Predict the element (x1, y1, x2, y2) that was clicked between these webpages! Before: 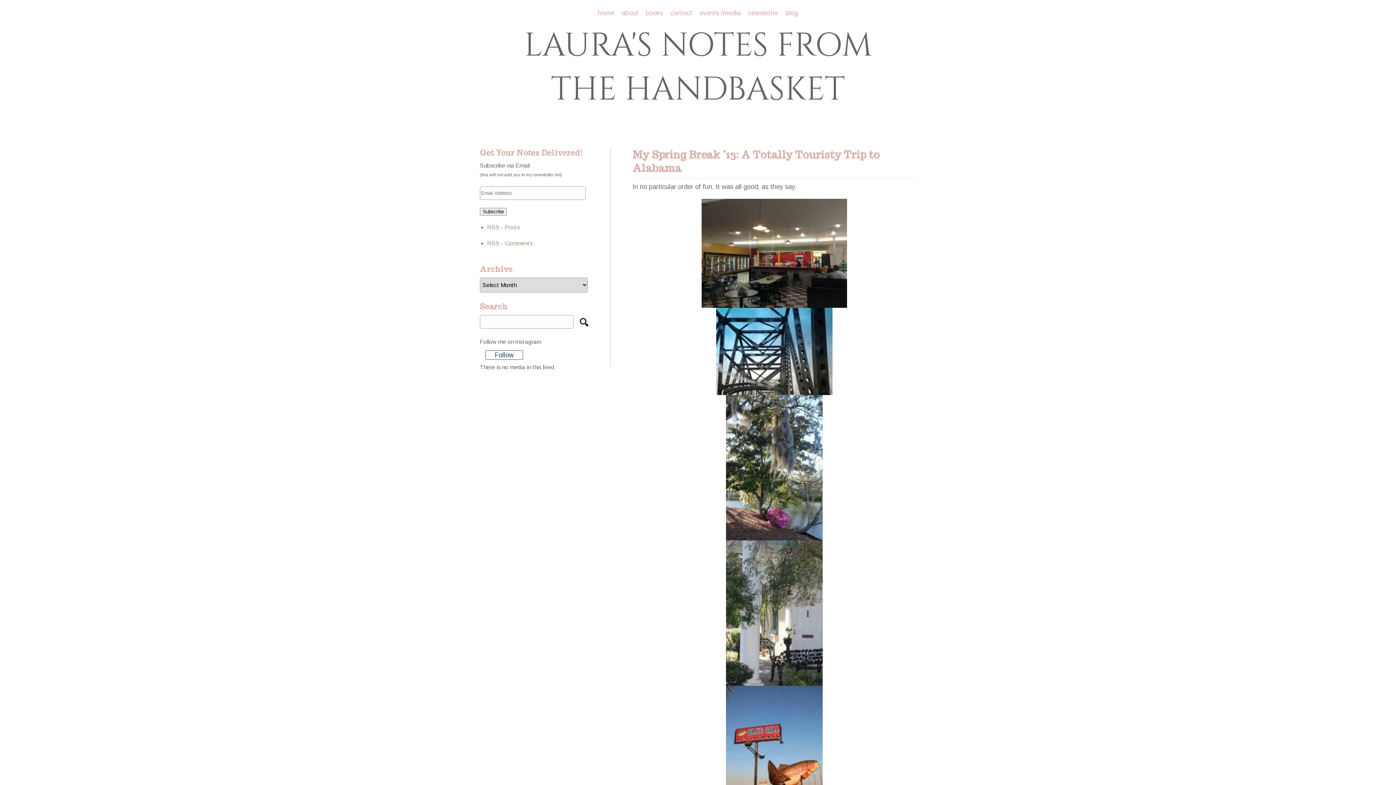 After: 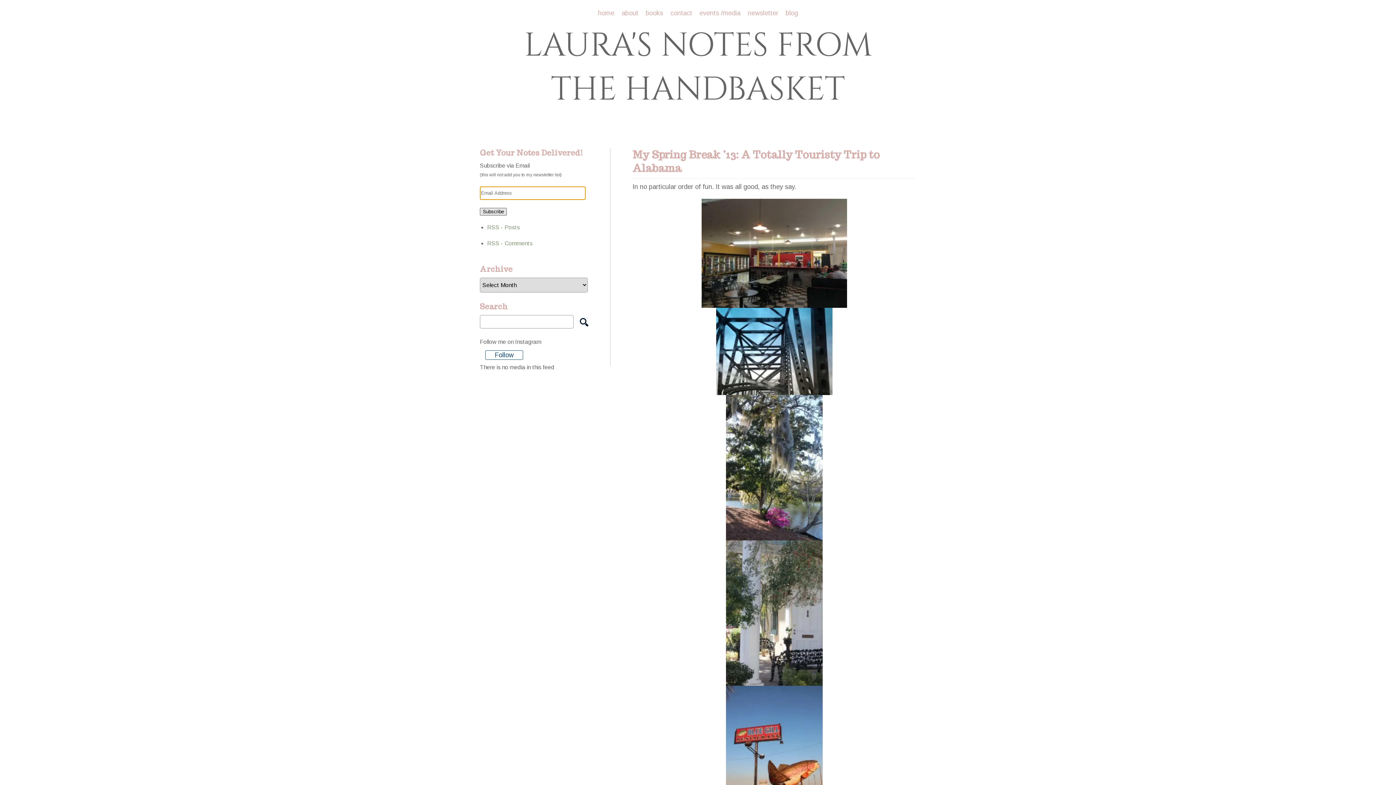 Action: label: Subscribe bbox: (480, 208, 506, 215)